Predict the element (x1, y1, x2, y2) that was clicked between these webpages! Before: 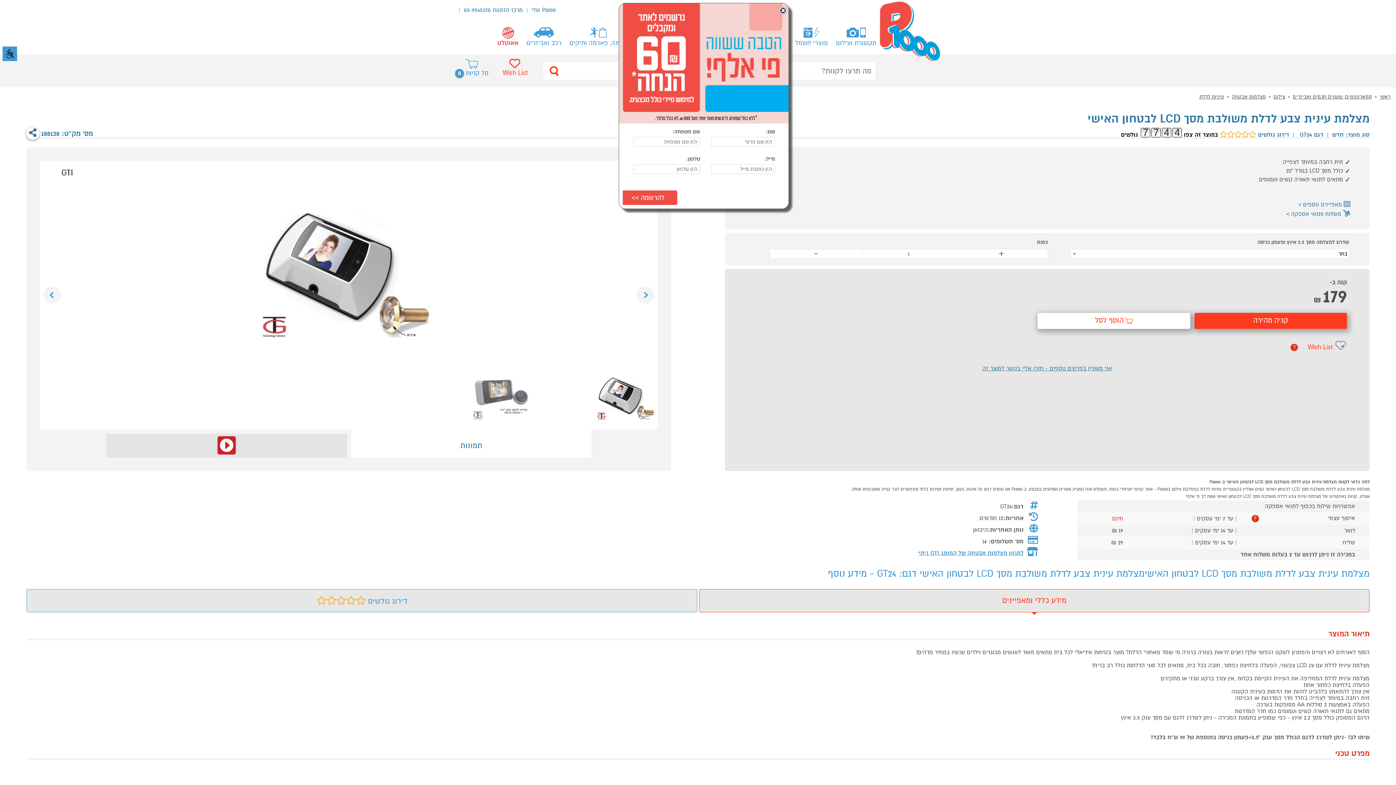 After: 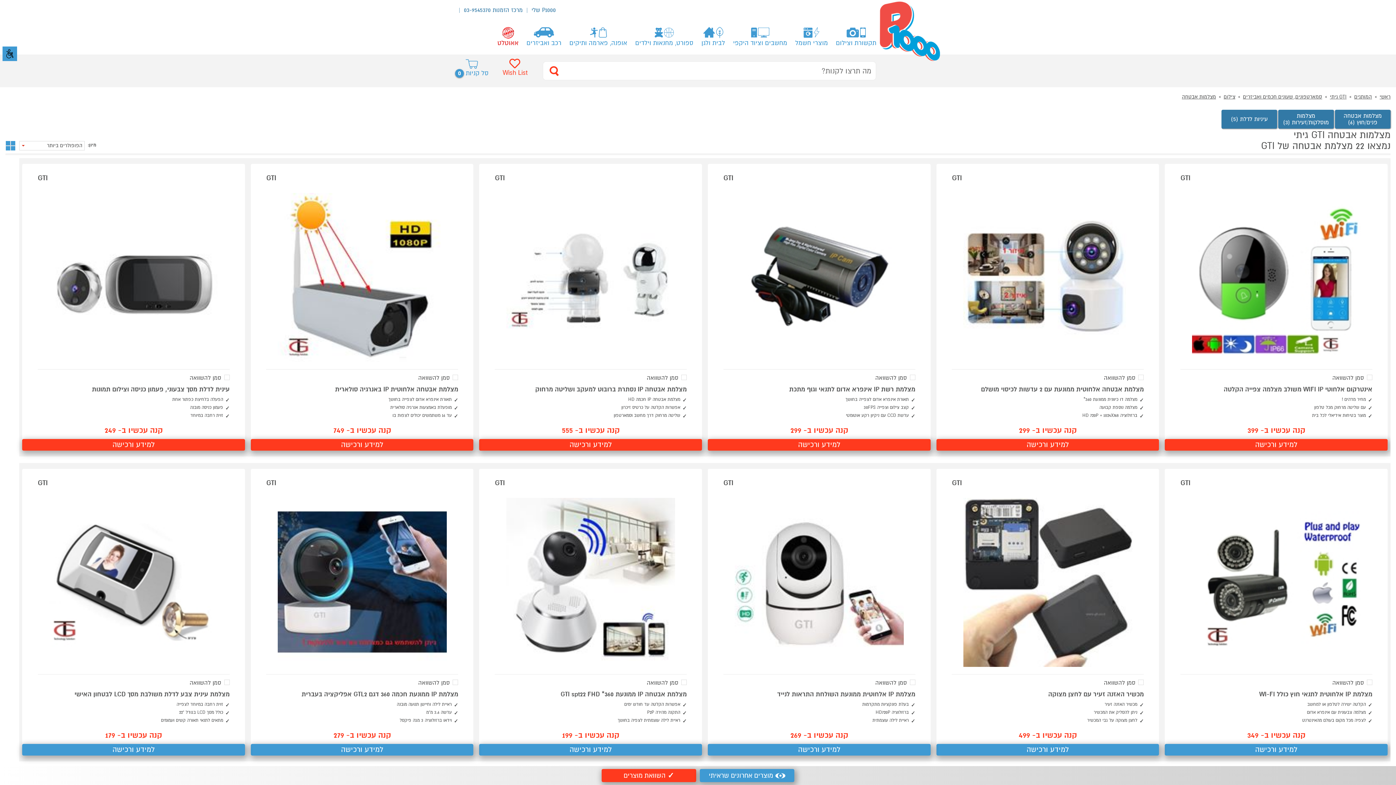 Action: bbox: (918, 549, 1023, 557) label: למגוון מצלמות אבטחה של המותג GTI גיתי